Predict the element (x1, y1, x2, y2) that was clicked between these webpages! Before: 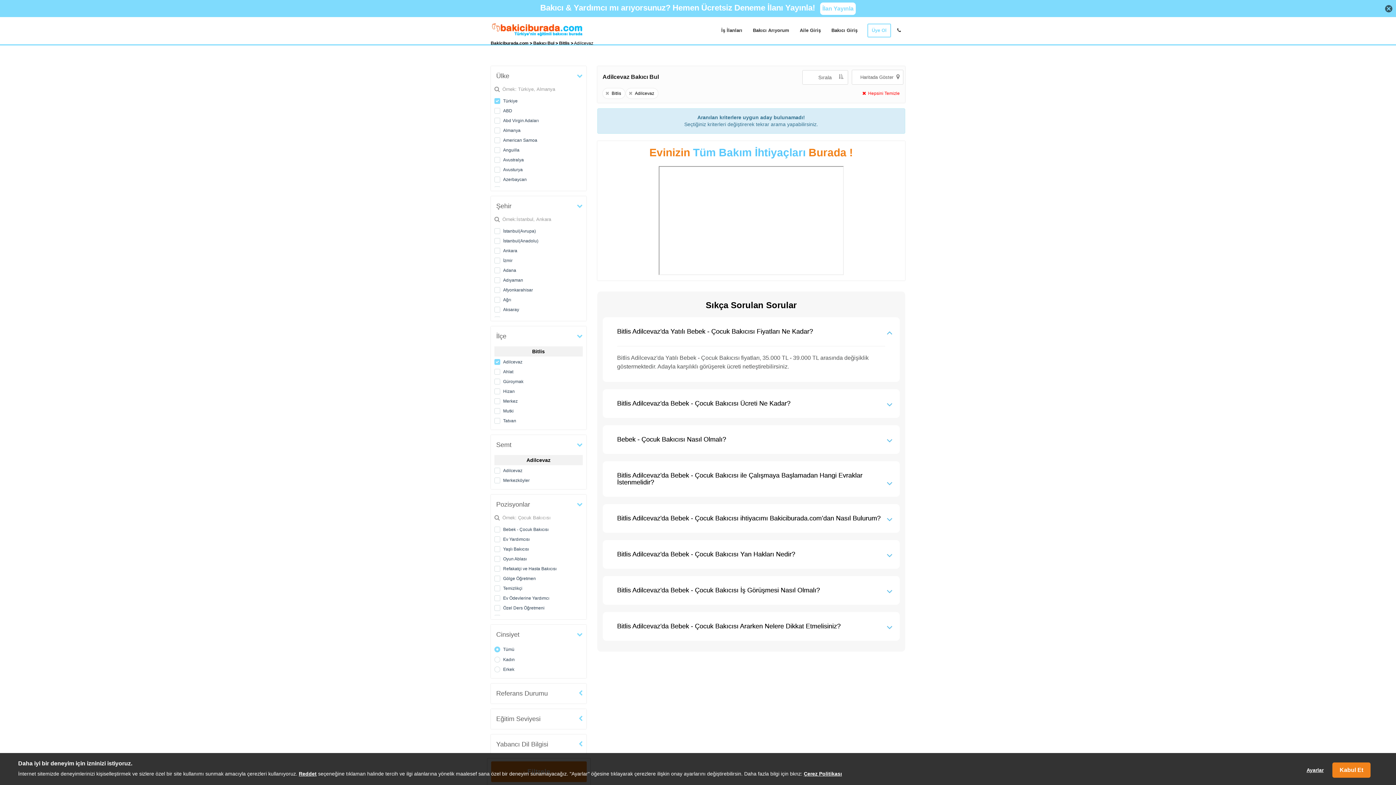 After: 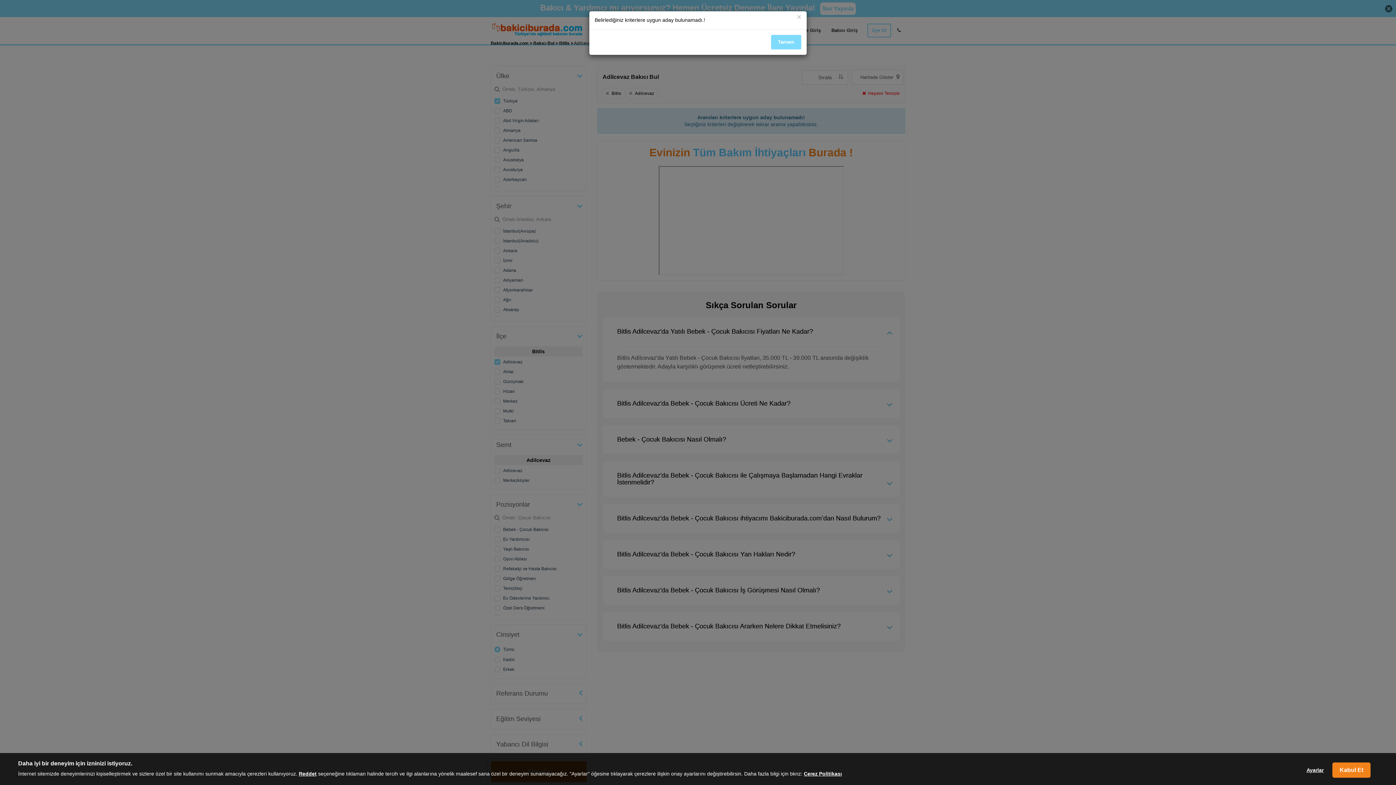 Action: bbox: (851, 69, 903, 84) label: Haritada Göster 